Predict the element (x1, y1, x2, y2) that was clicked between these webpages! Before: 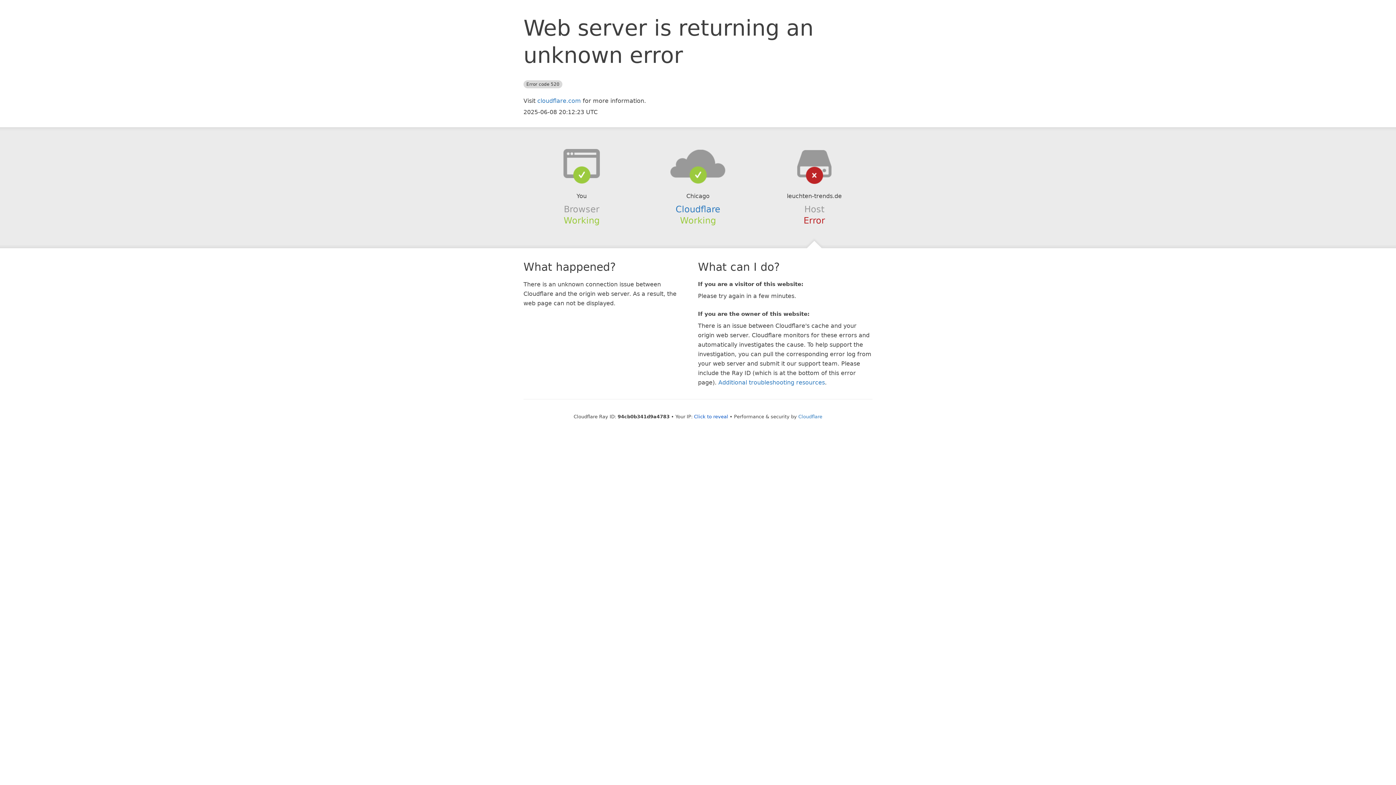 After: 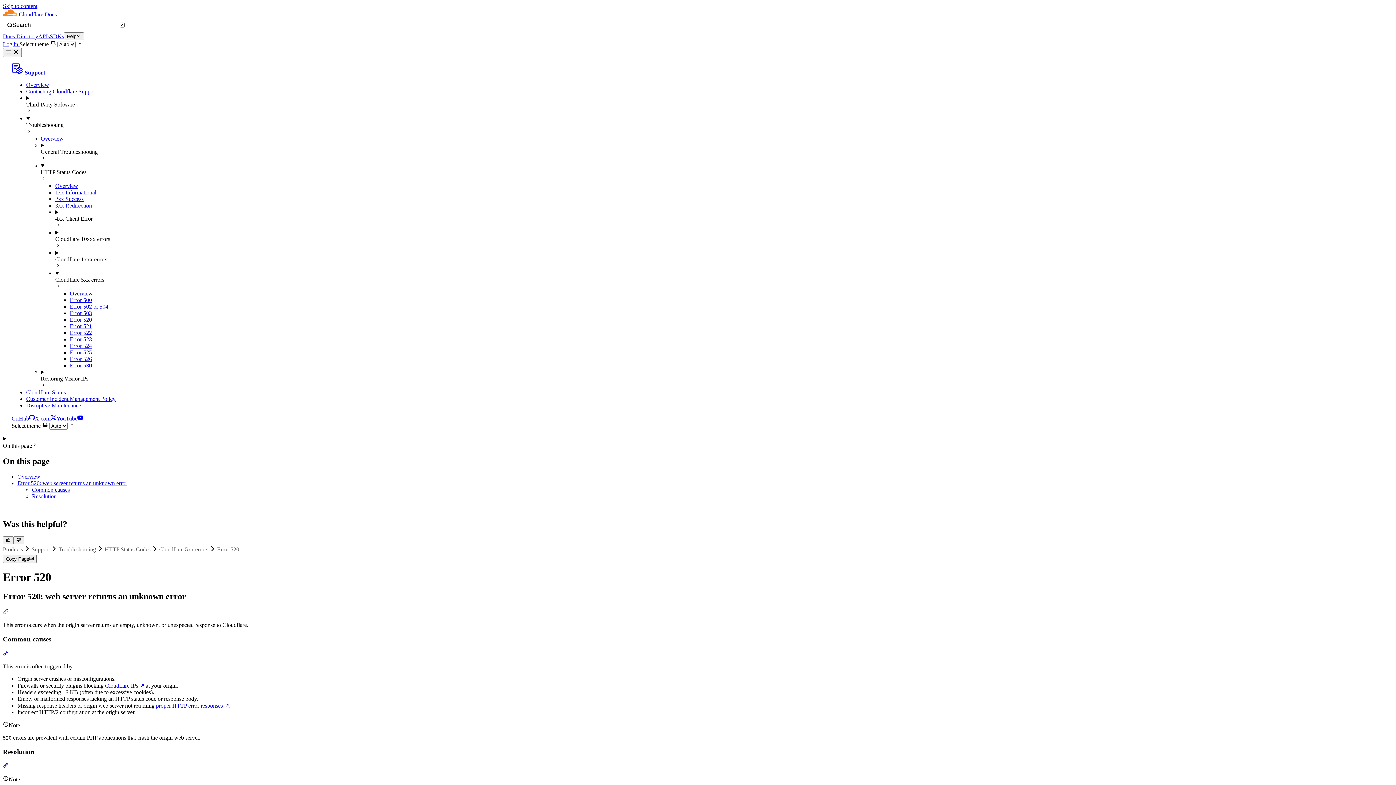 Action: label: Additional troubleshooting resources bbox: (718, 379, 825, 386)